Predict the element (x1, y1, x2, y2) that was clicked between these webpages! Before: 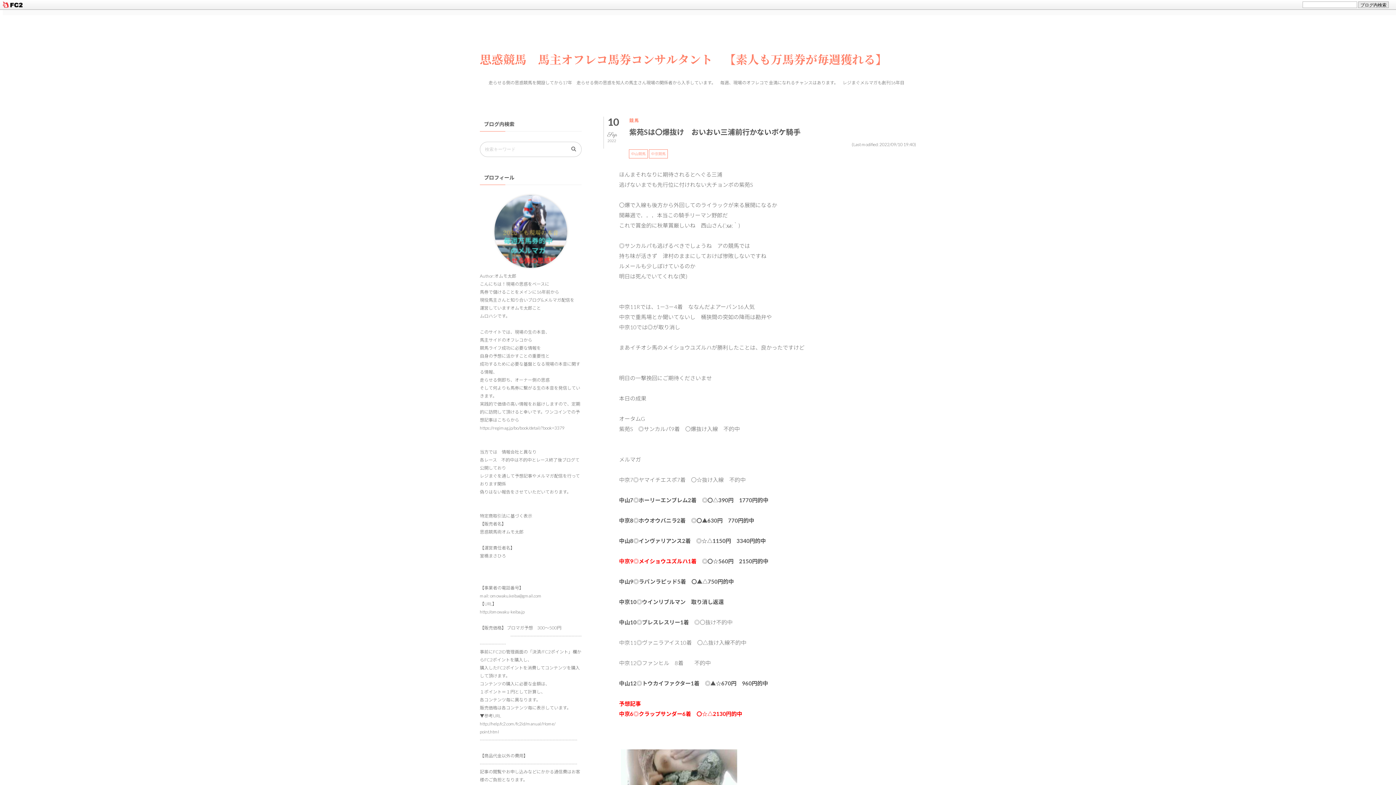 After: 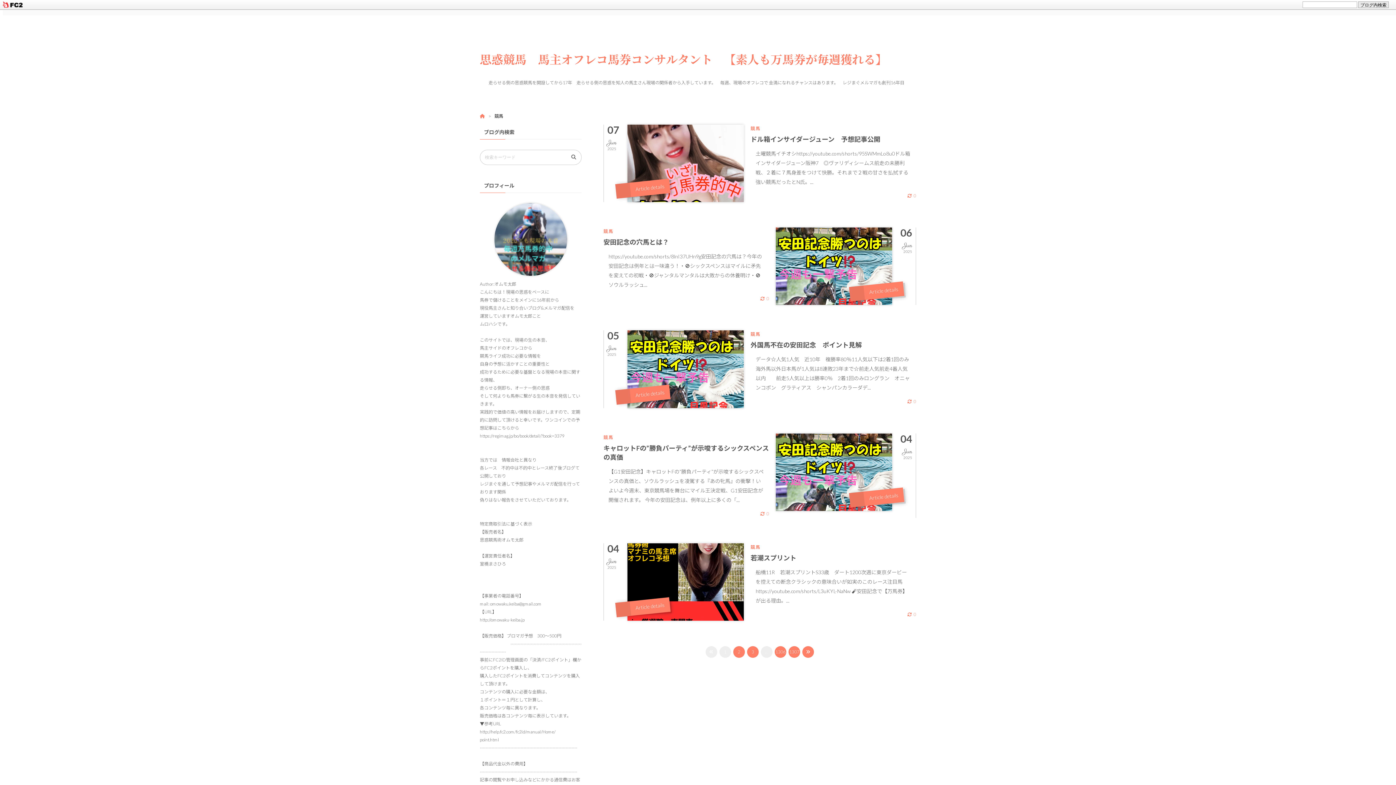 Action: bbox: (629, 117, 639, 123) label: 競馬